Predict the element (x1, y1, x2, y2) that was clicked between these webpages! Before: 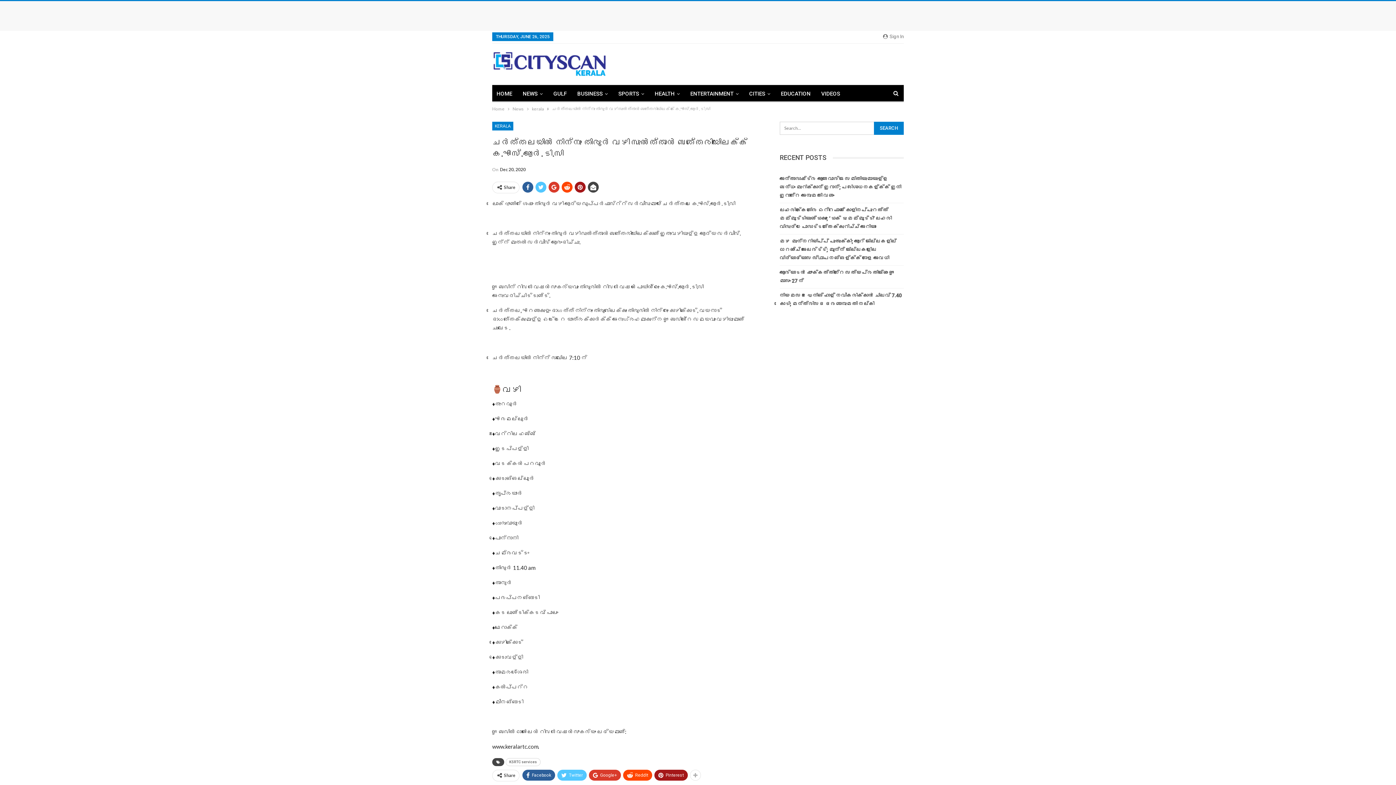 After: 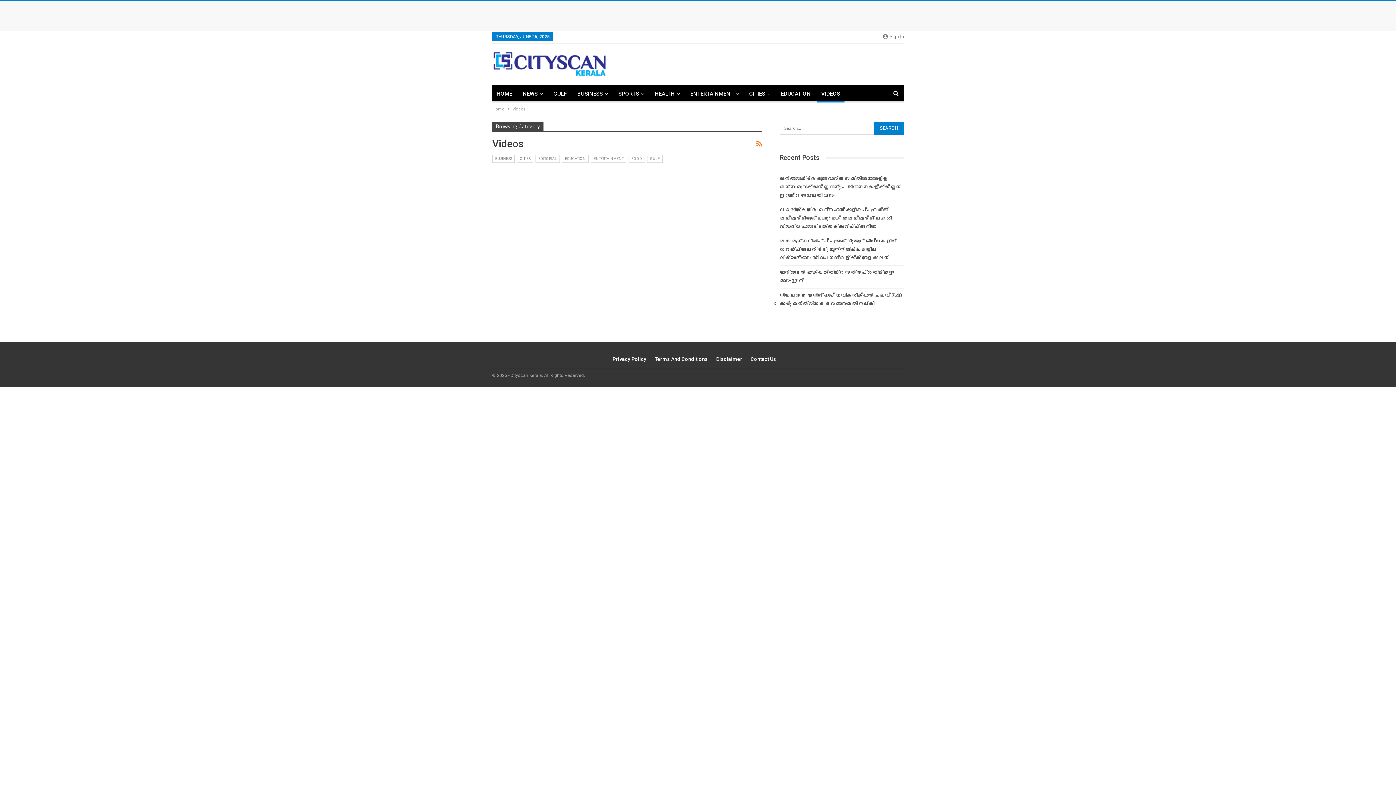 Action: bbox: (817, 85, 844, 102) label: VIDEOS